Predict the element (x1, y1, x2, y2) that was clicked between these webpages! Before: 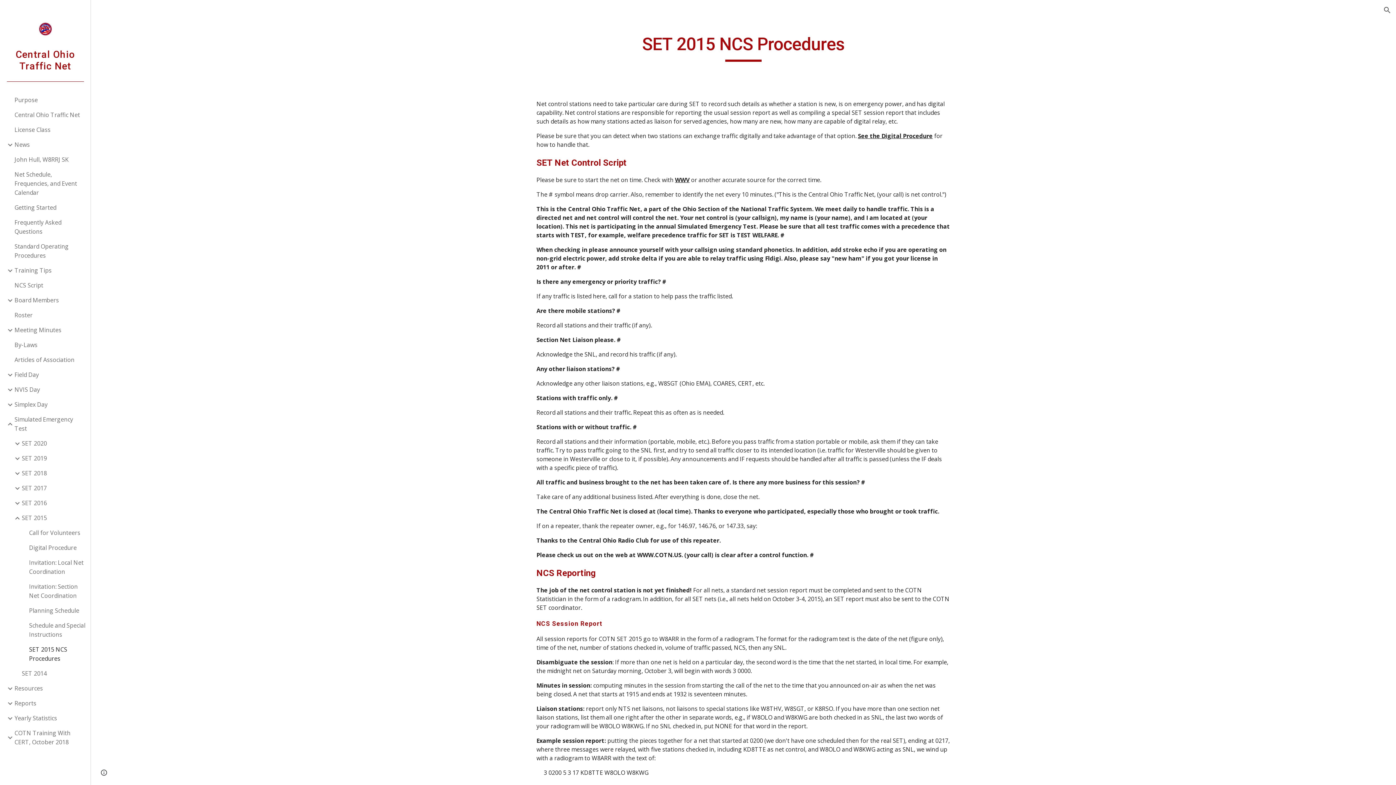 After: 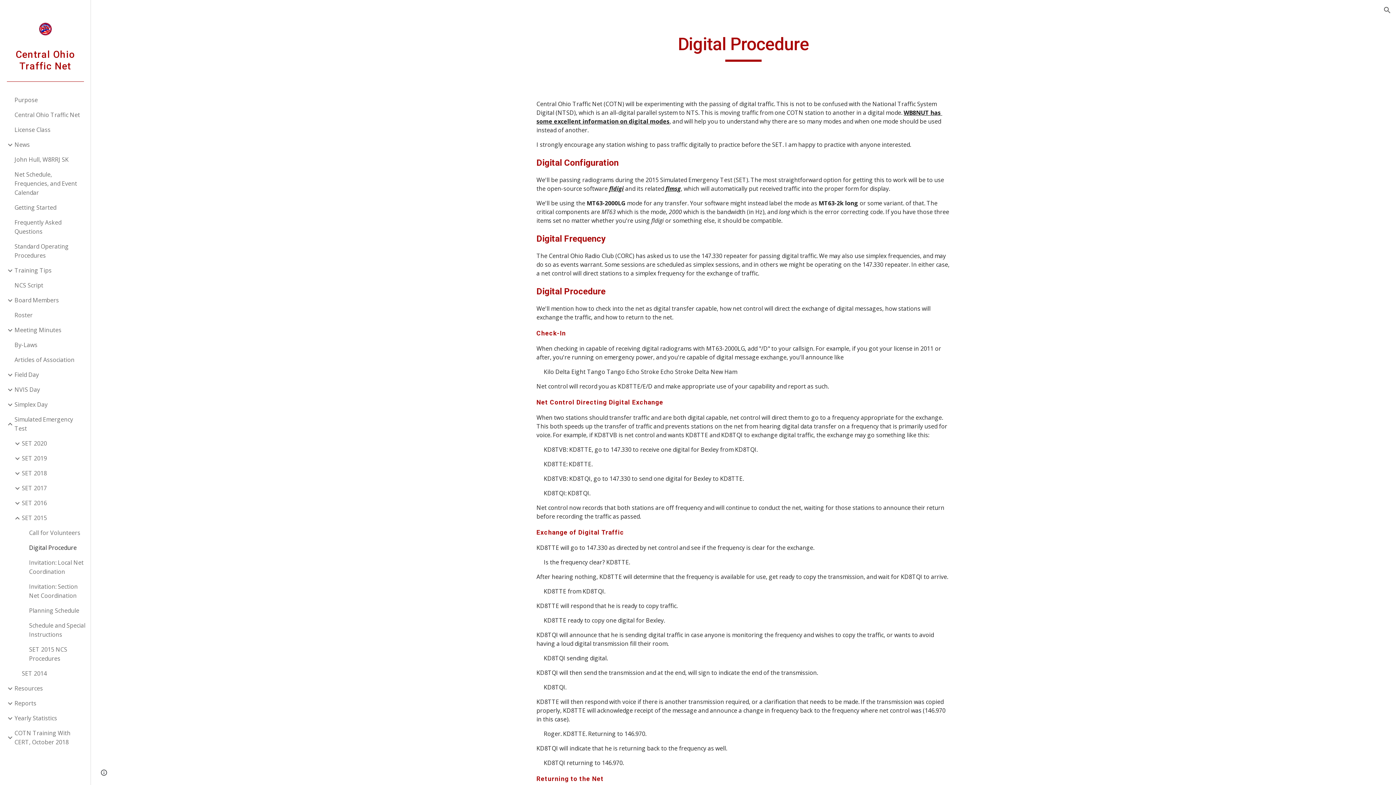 Action: label: See the Digital Procedure bbox: (858, 132, 933, 140)